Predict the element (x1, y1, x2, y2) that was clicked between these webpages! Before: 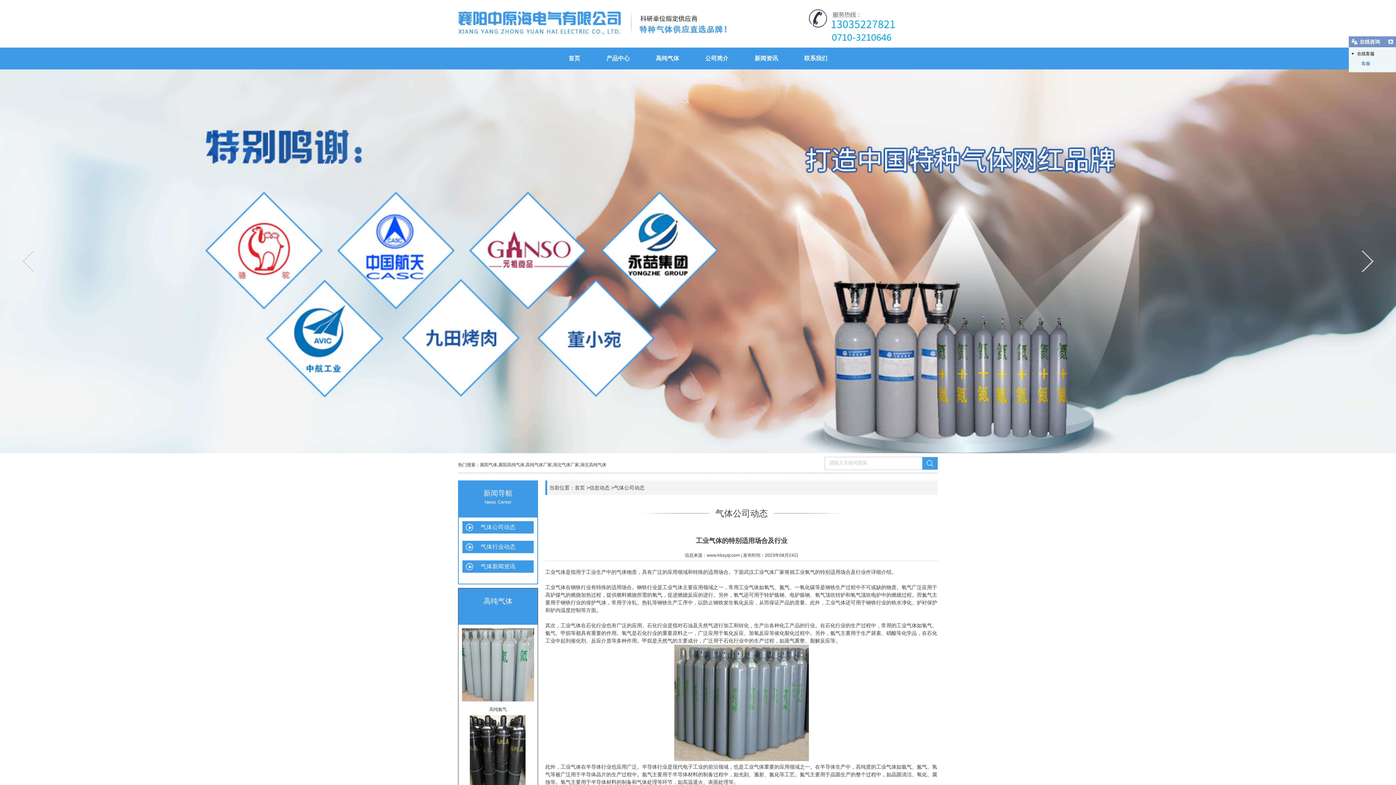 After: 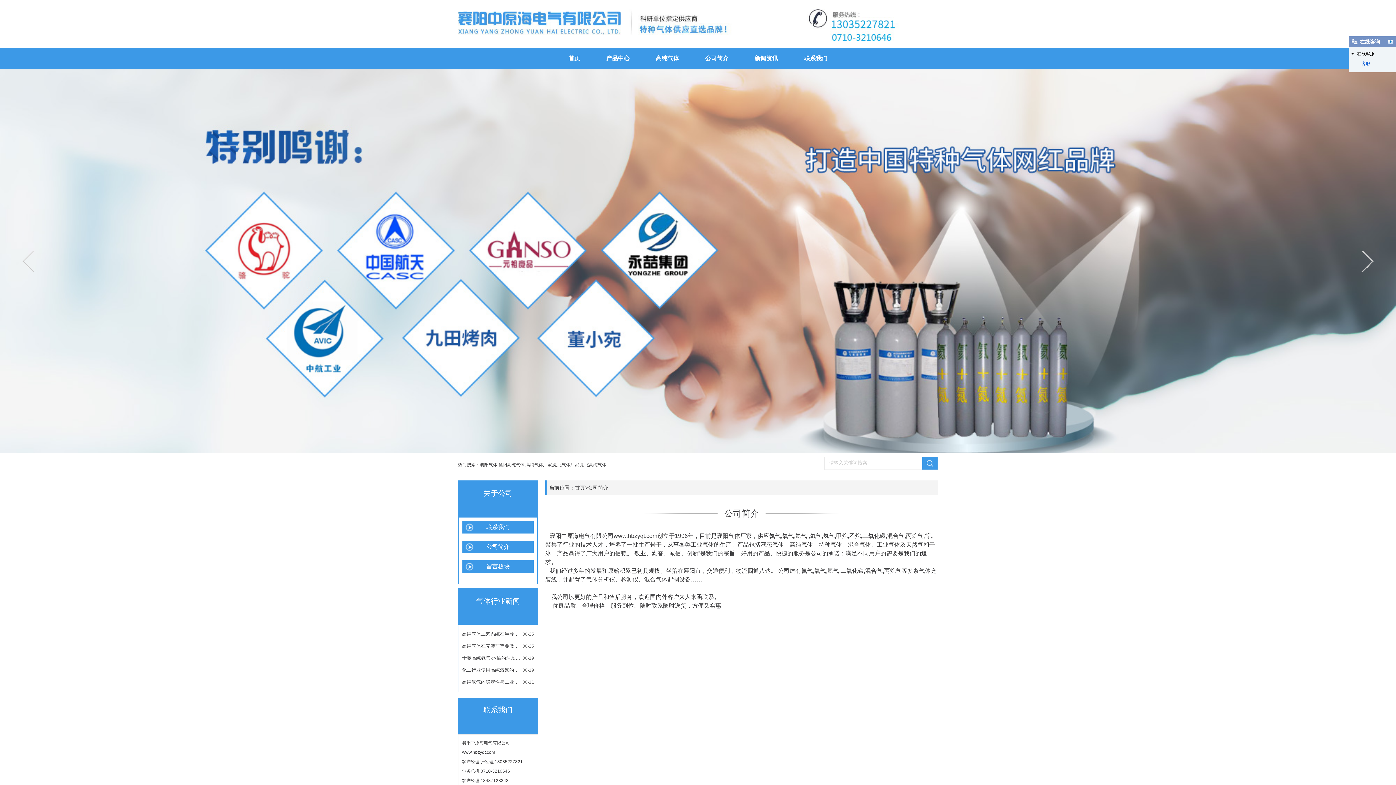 Action: label: 公司简介 bbox: (692, 47, 741, 69)